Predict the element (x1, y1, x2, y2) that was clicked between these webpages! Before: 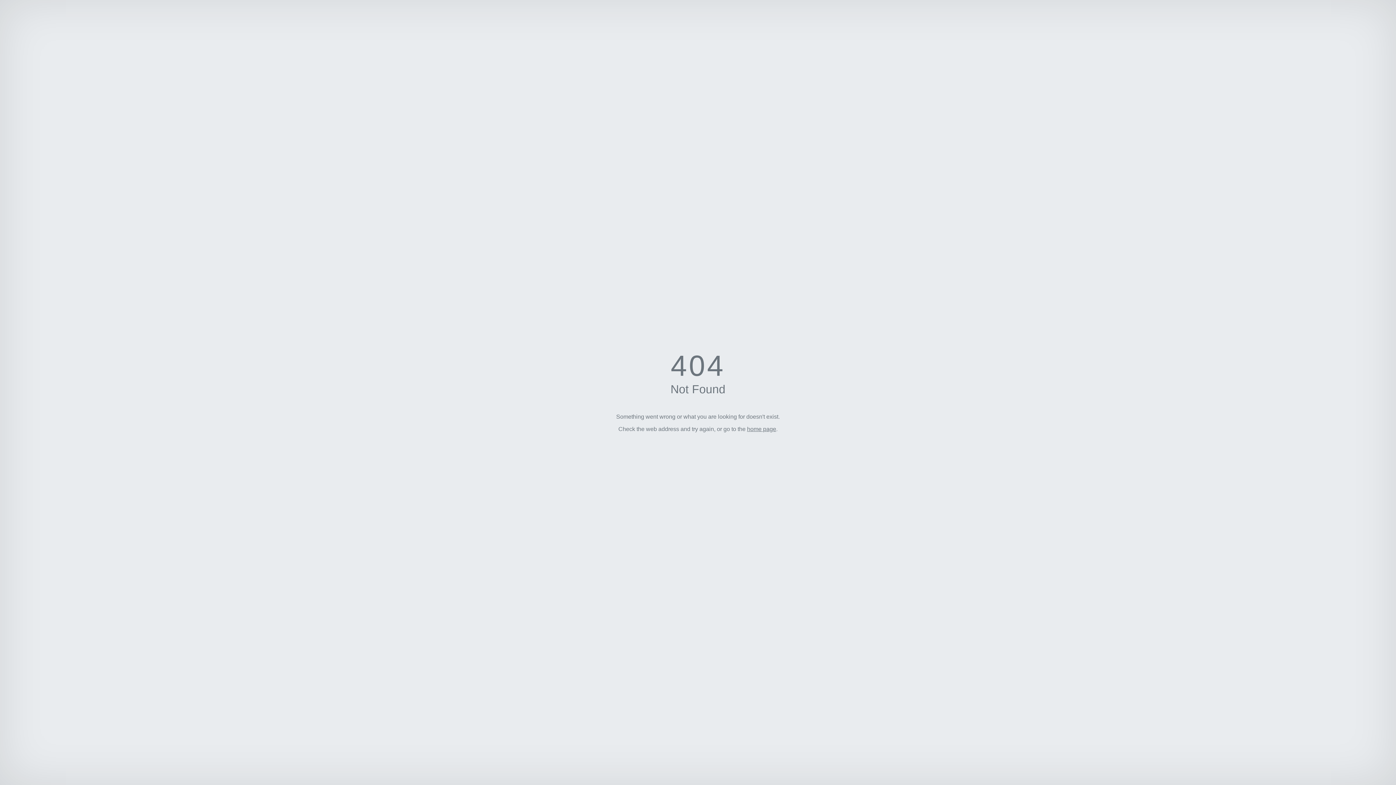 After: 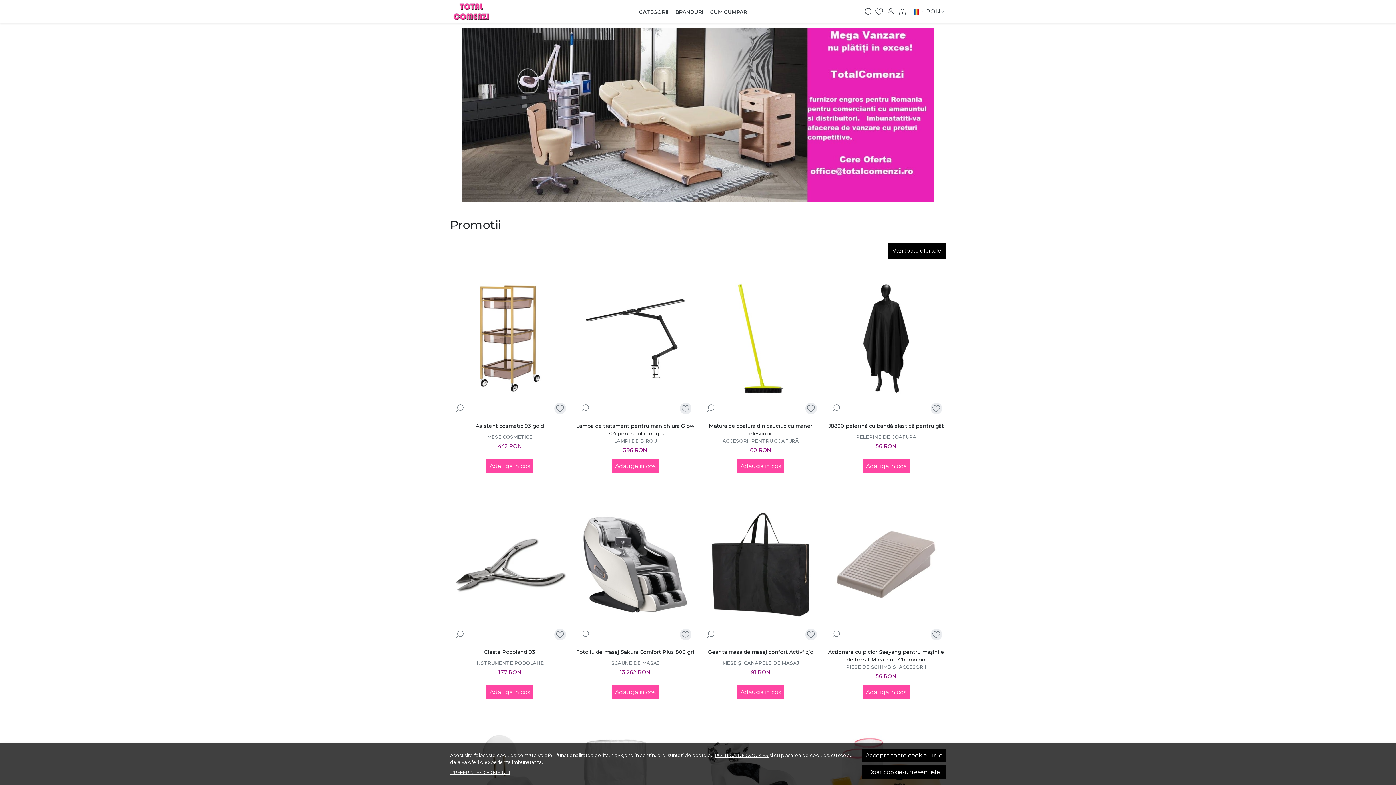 Action: label: home page bbox: (747, 426, 776, 432)